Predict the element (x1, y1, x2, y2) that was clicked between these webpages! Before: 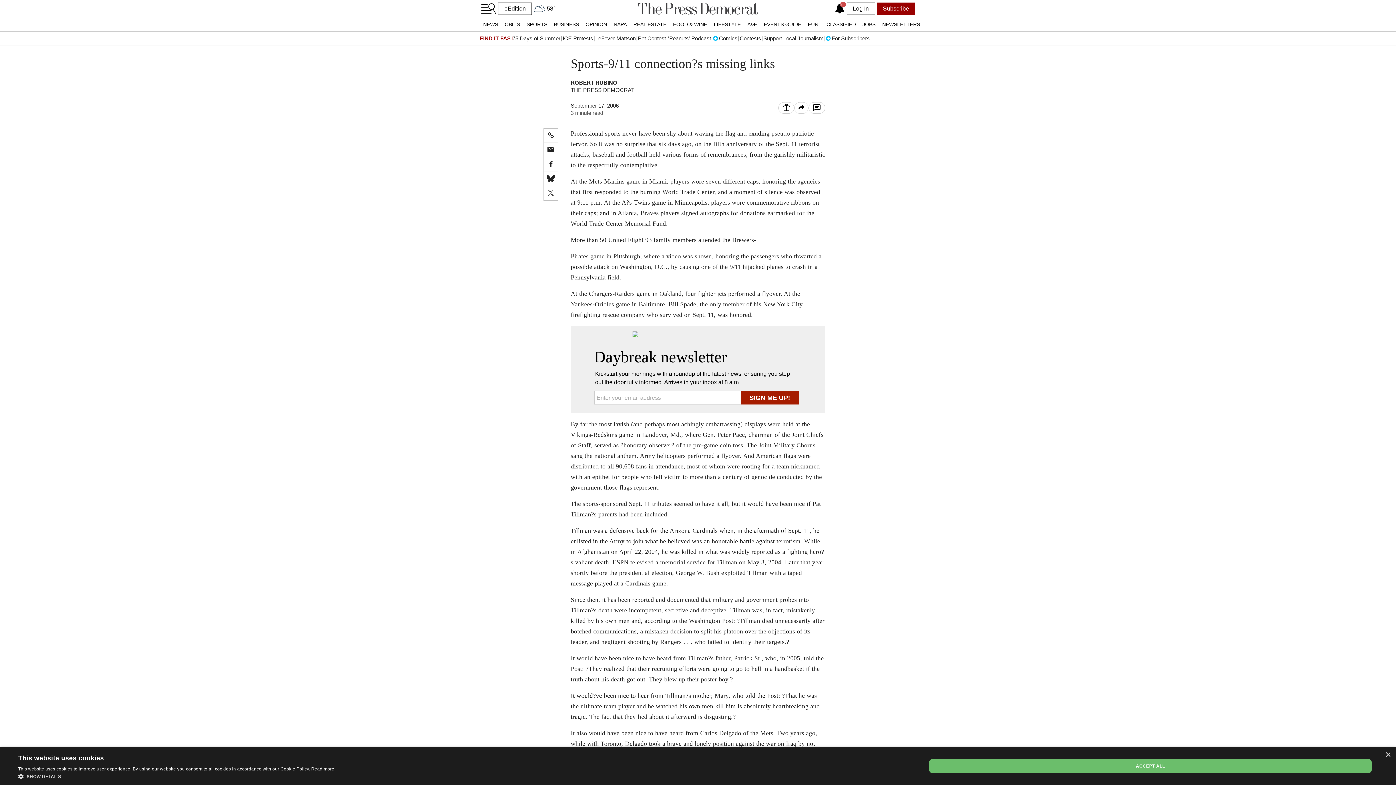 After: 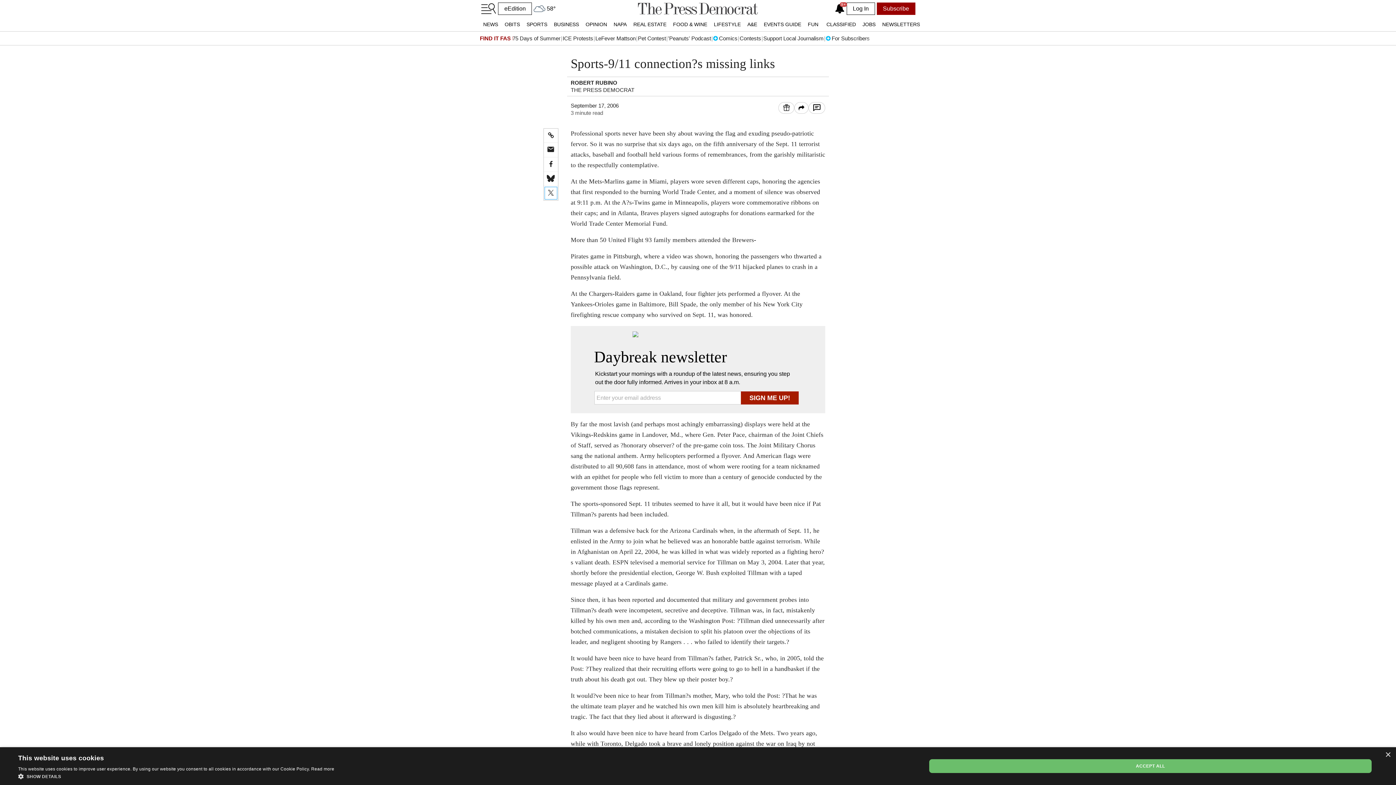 Action: label: share on twitter / x bbox: (544, 186, 558, 200)